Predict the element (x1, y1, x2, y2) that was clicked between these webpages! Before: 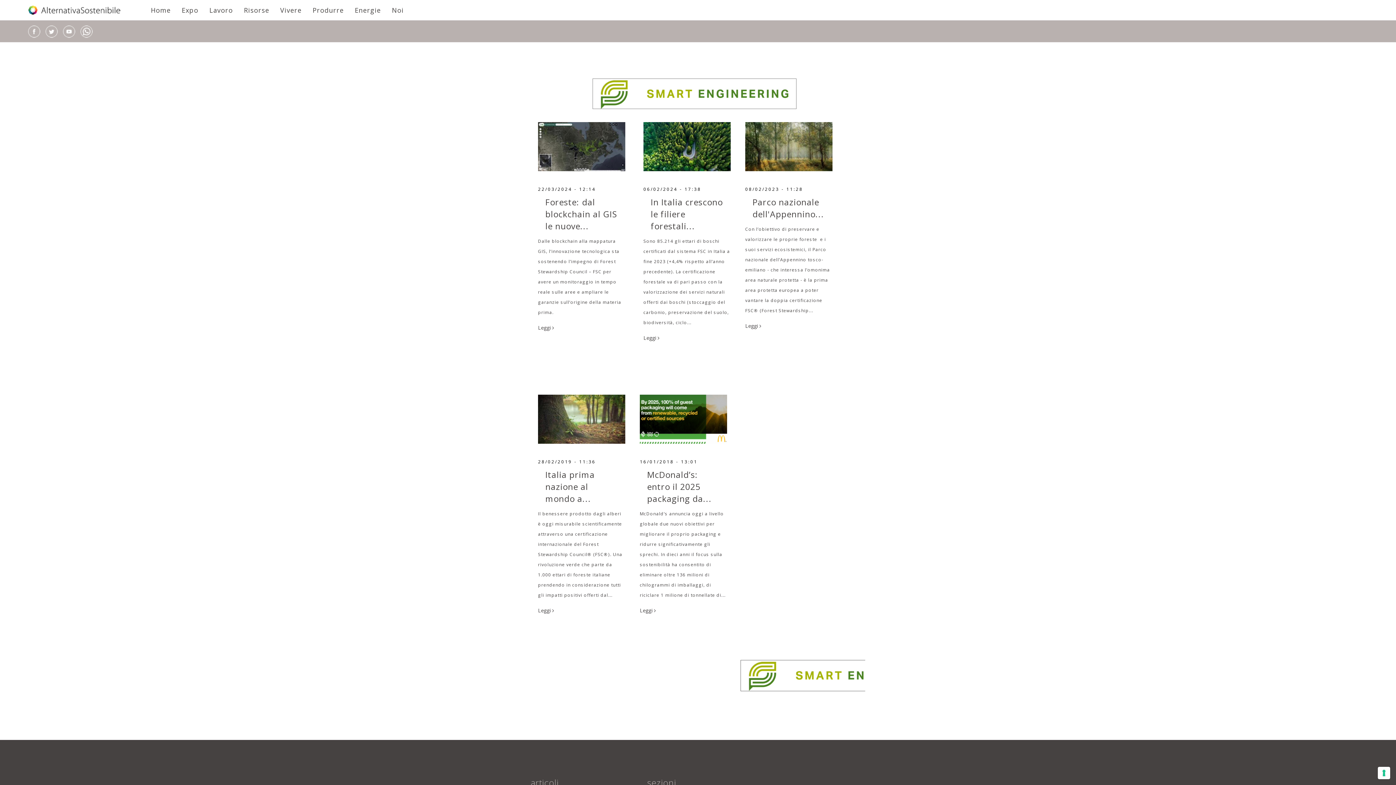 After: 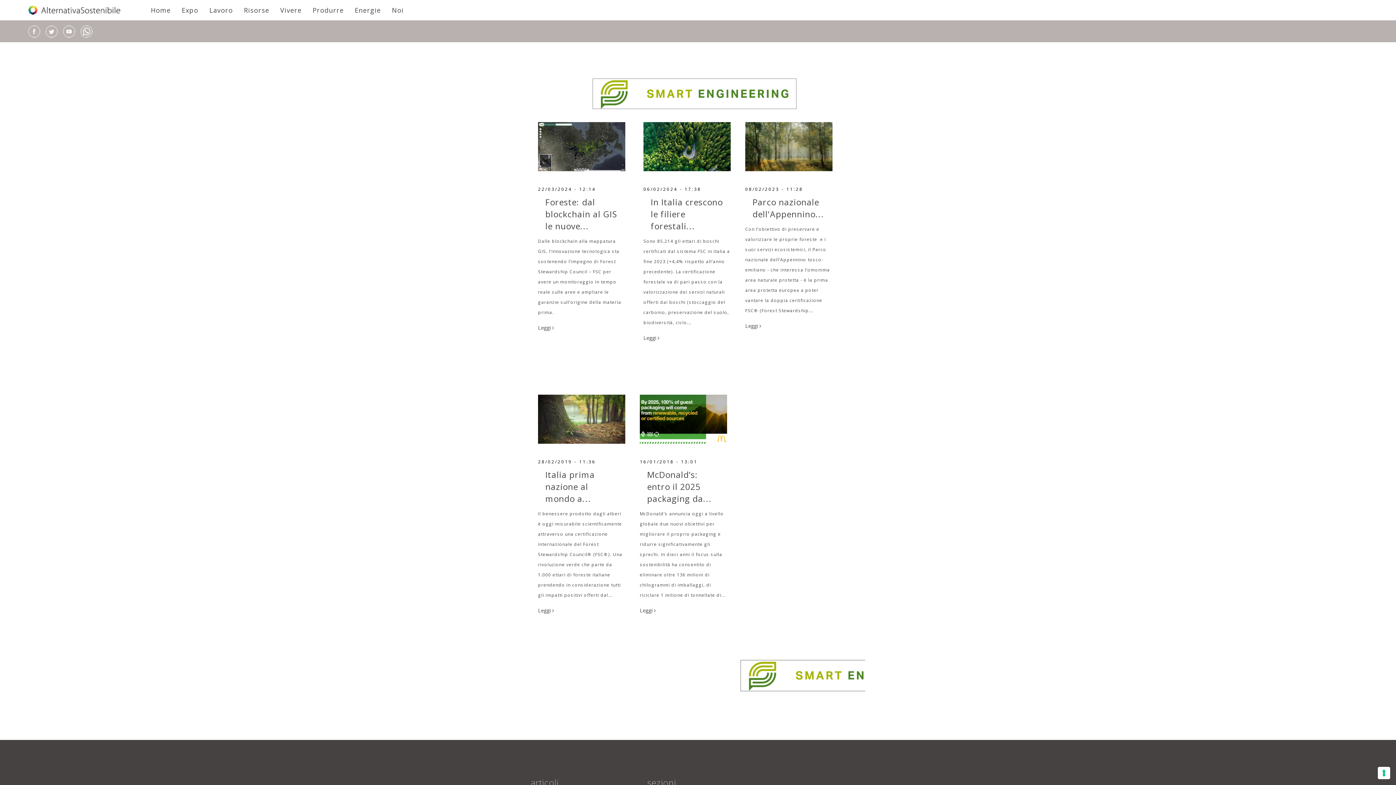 Action: bbox: (45, 27, 61, 35)